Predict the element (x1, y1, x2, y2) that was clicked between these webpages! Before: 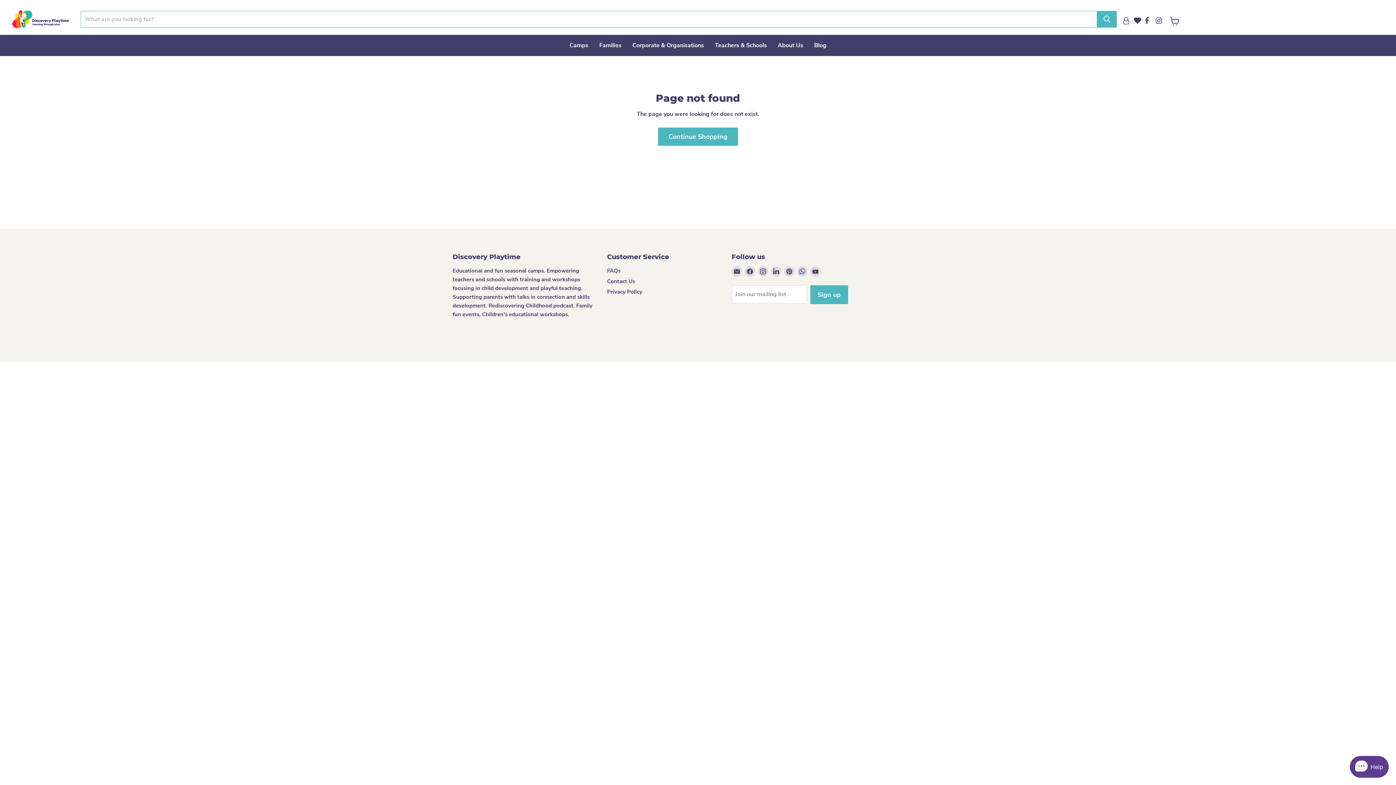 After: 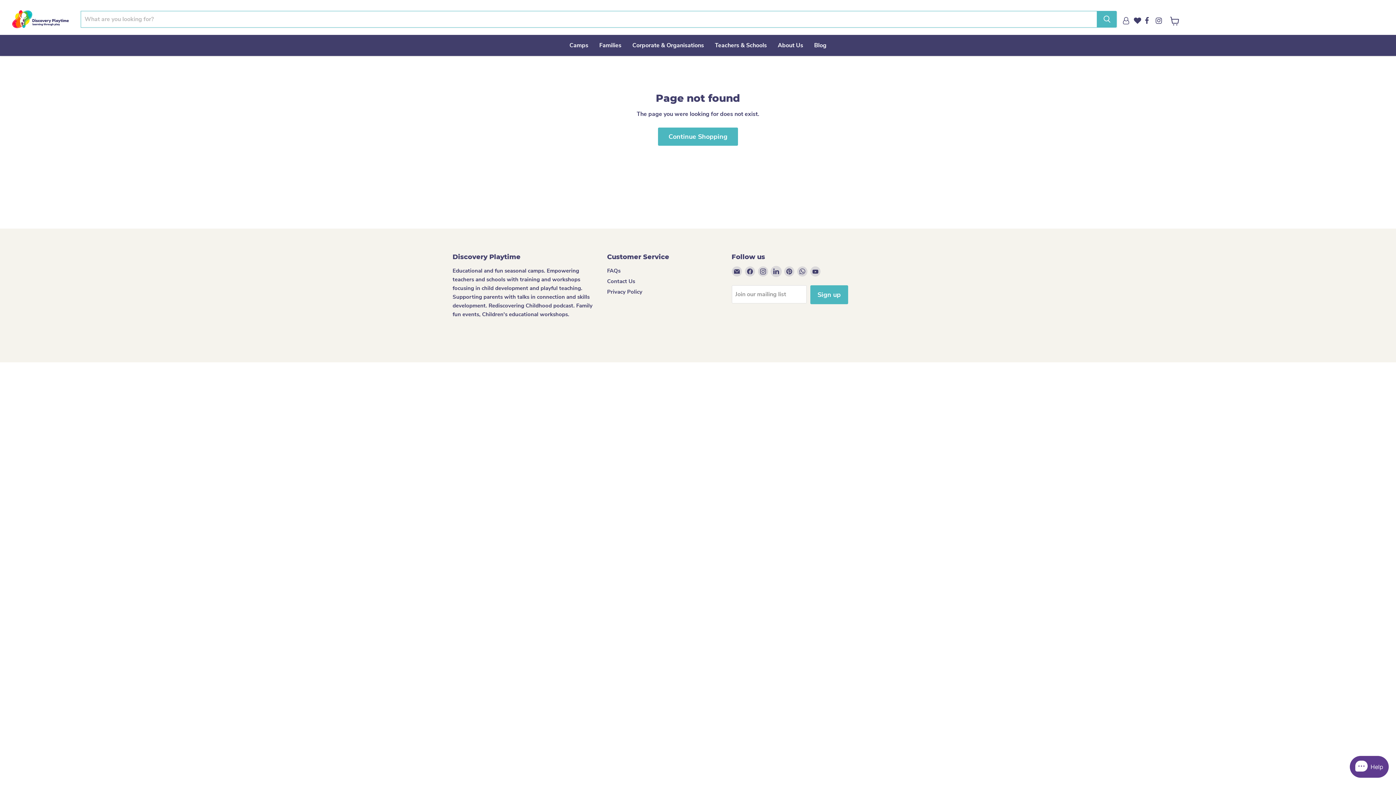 Action: bbox: (771, 266, 781, 276)